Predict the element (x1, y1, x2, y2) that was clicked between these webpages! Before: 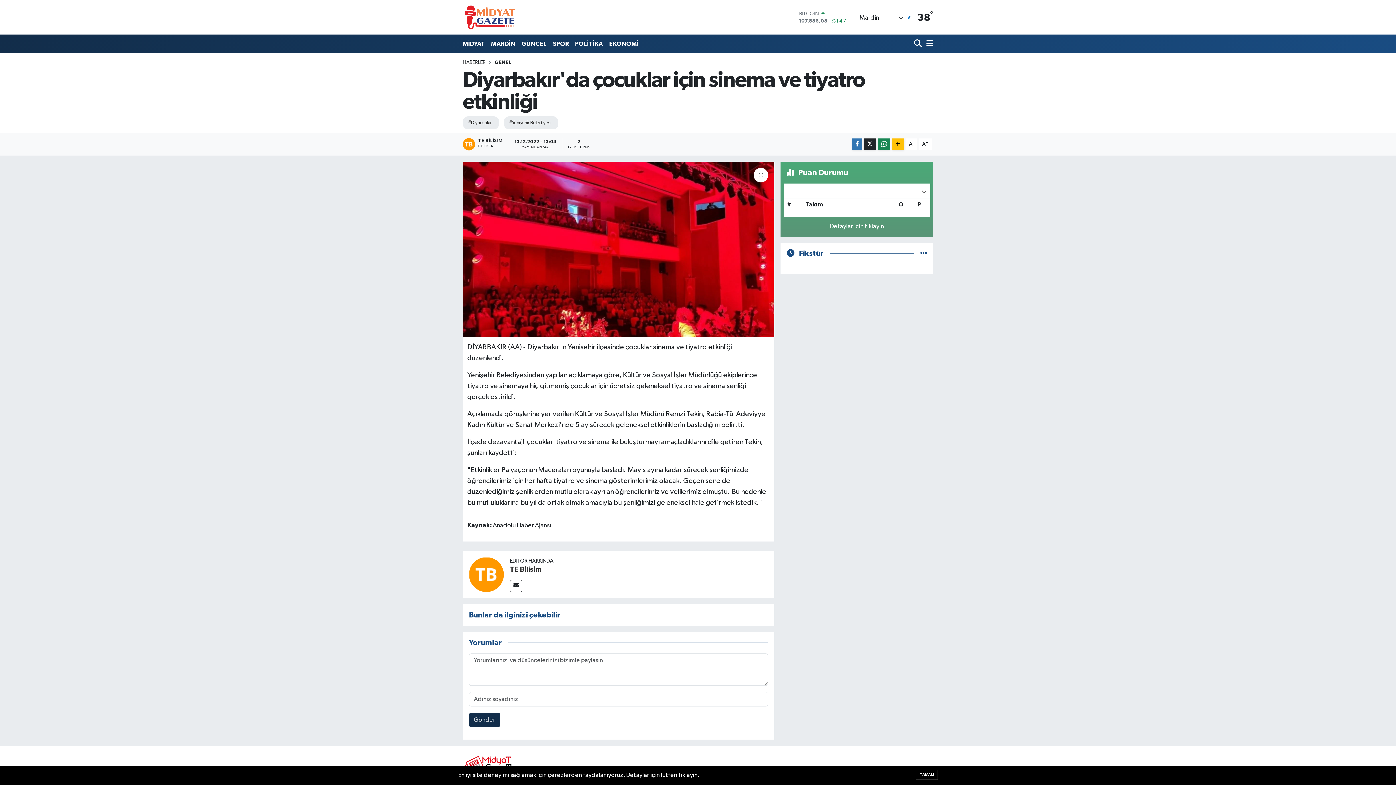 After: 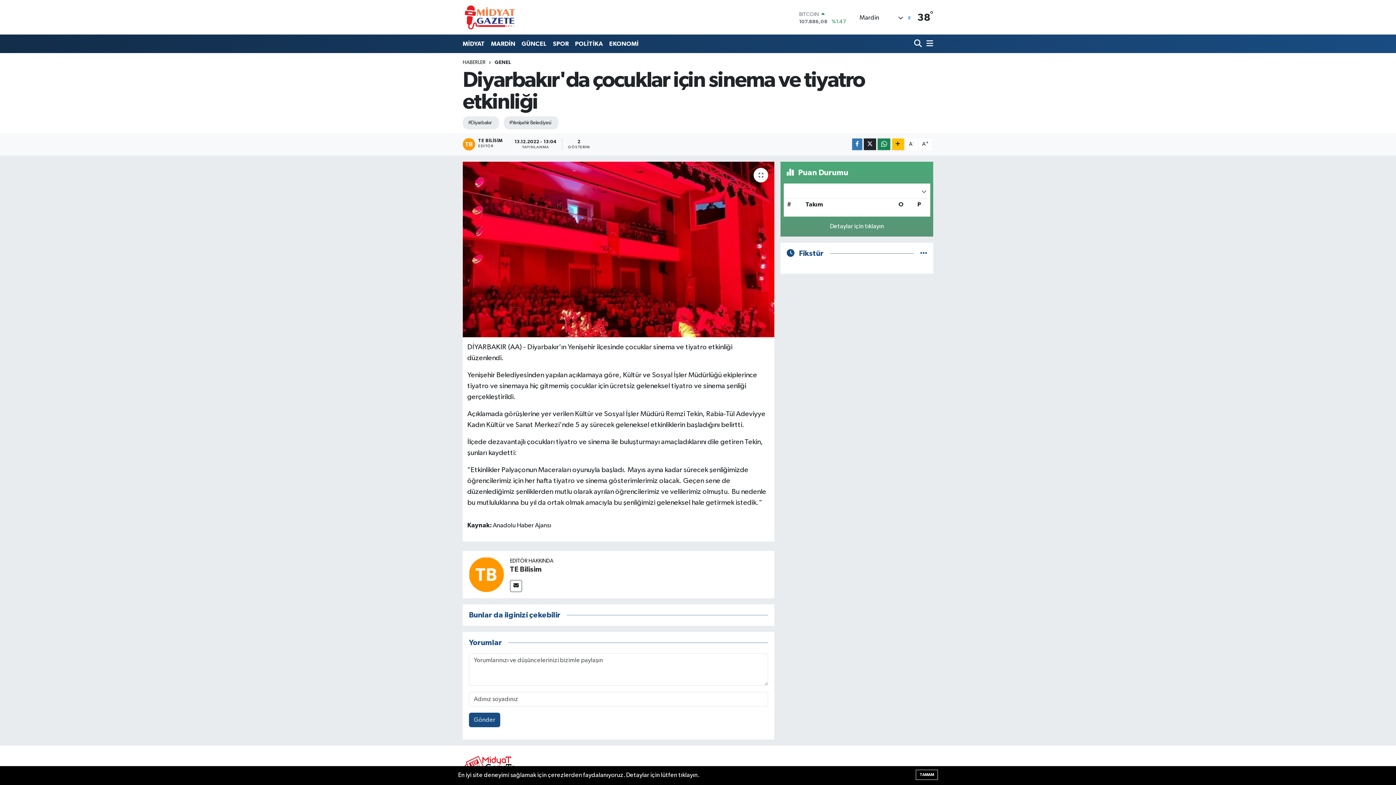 Action: label: Gönder bbox: (469, 713, 500, 727)